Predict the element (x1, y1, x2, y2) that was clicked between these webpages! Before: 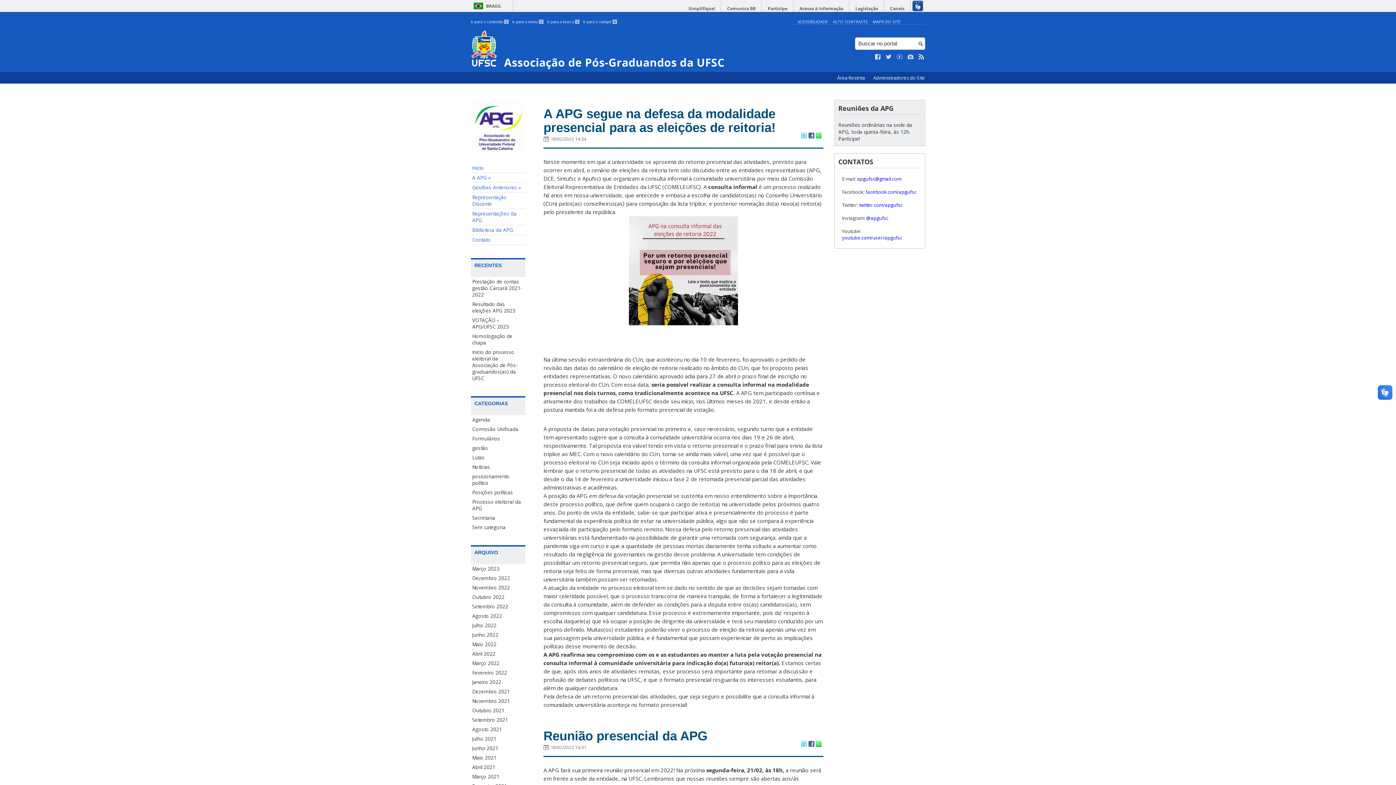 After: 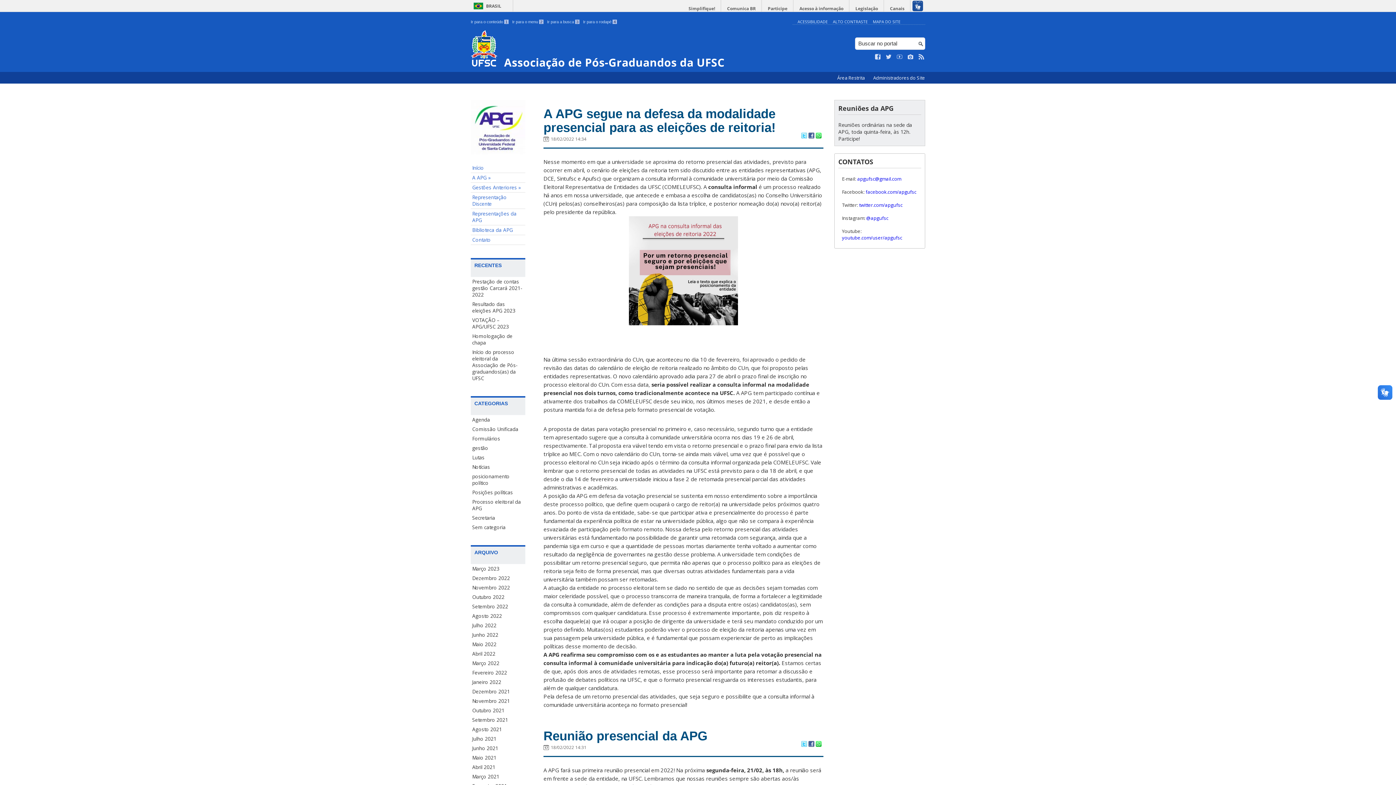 Action: bbox: (816, 132, 821, 139)